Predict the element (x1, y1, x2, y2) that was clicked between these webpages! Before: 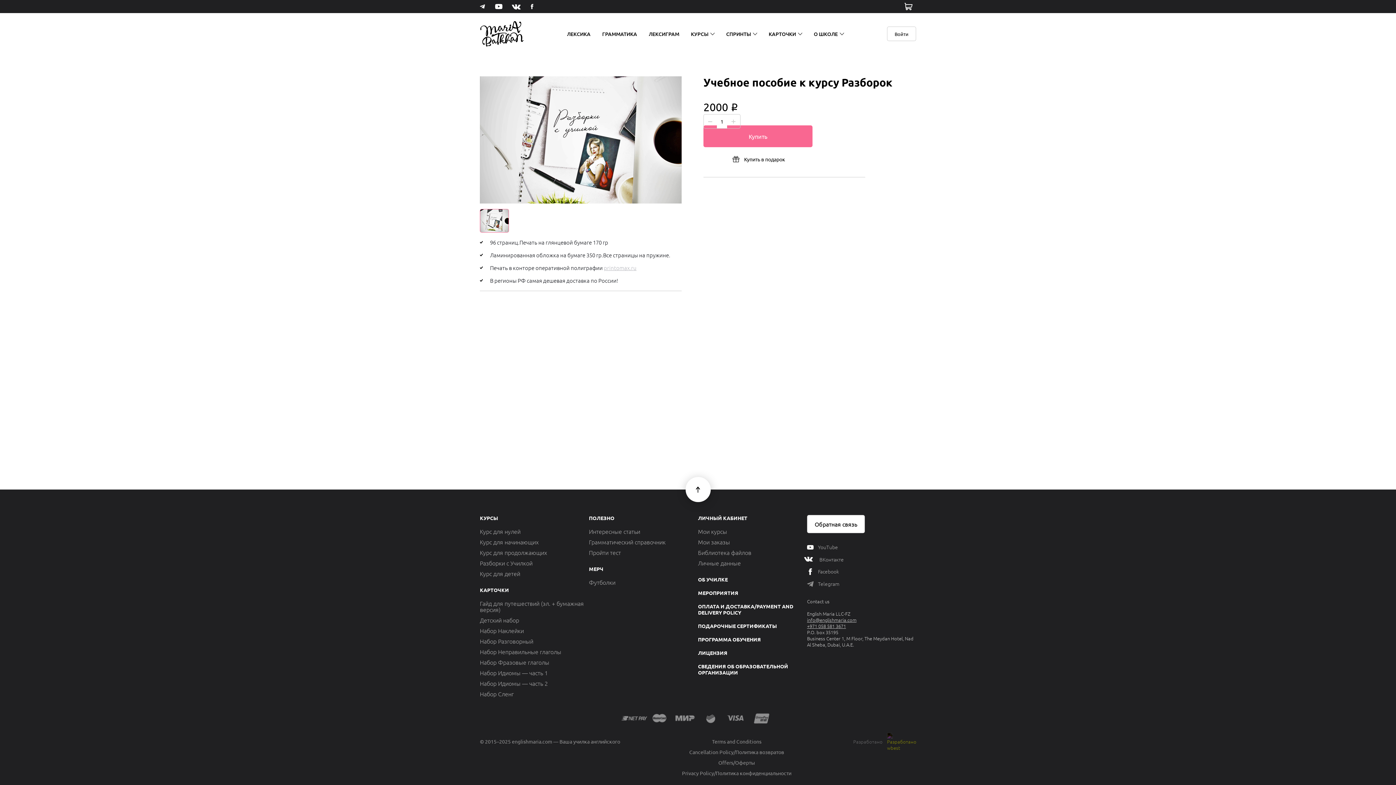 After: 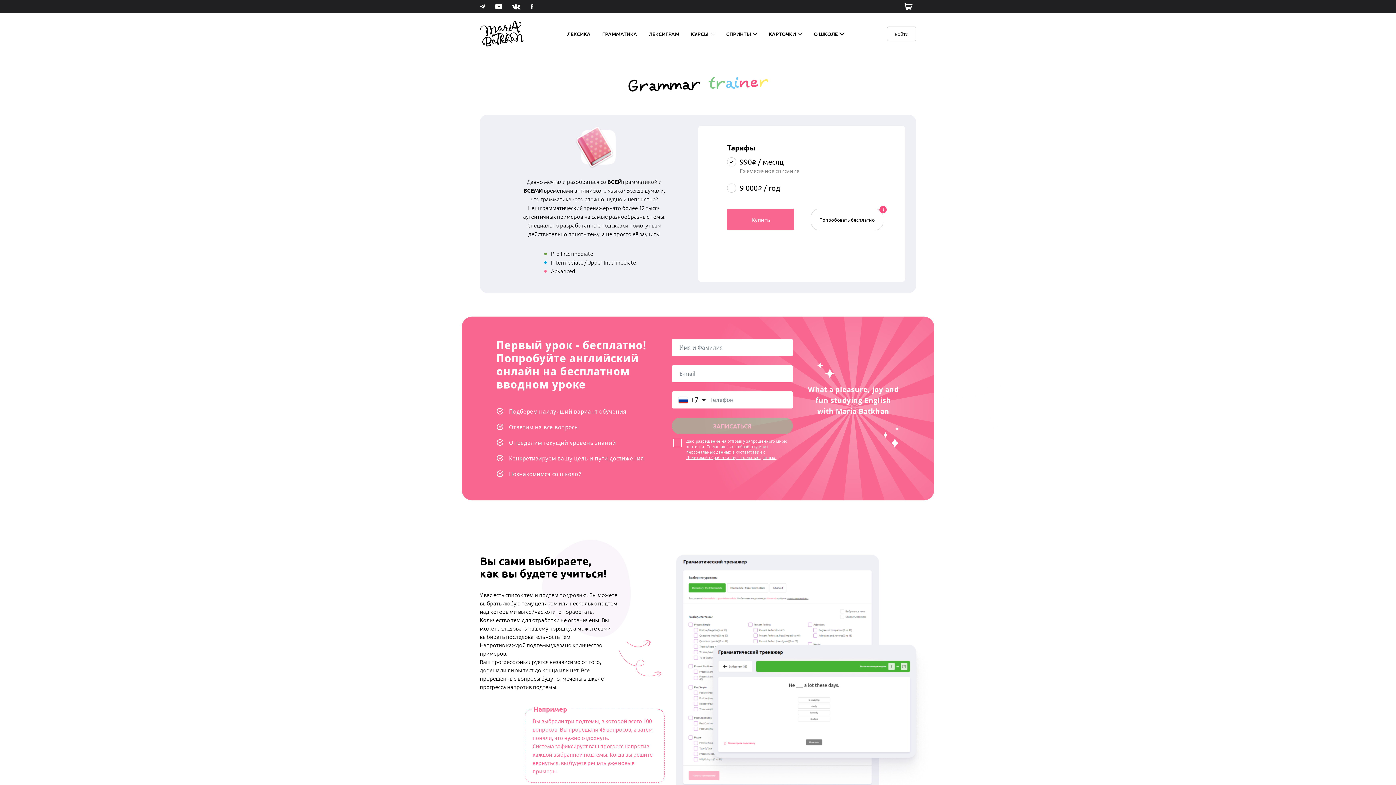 Action: bbox: (596, 24, 643, 42) label: ГРАММАТИКА